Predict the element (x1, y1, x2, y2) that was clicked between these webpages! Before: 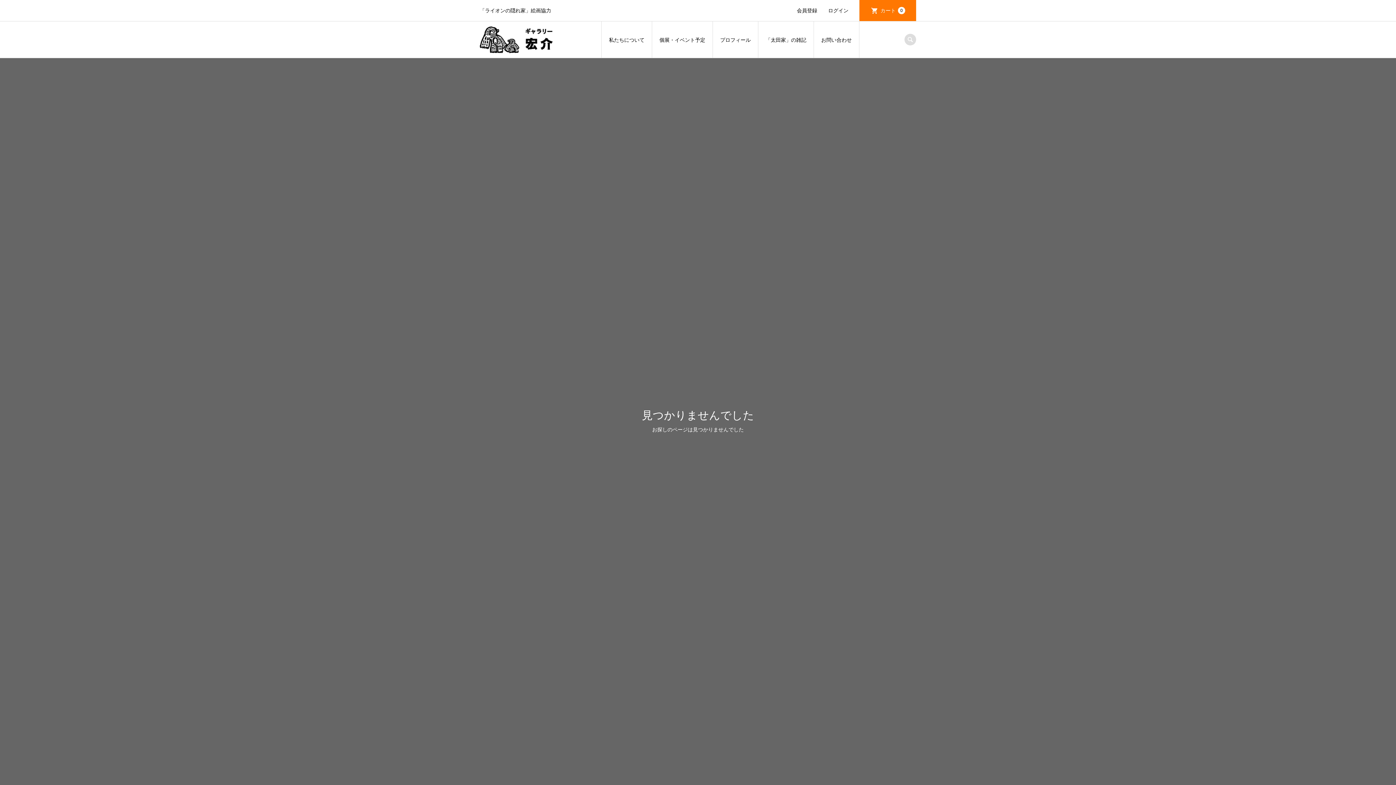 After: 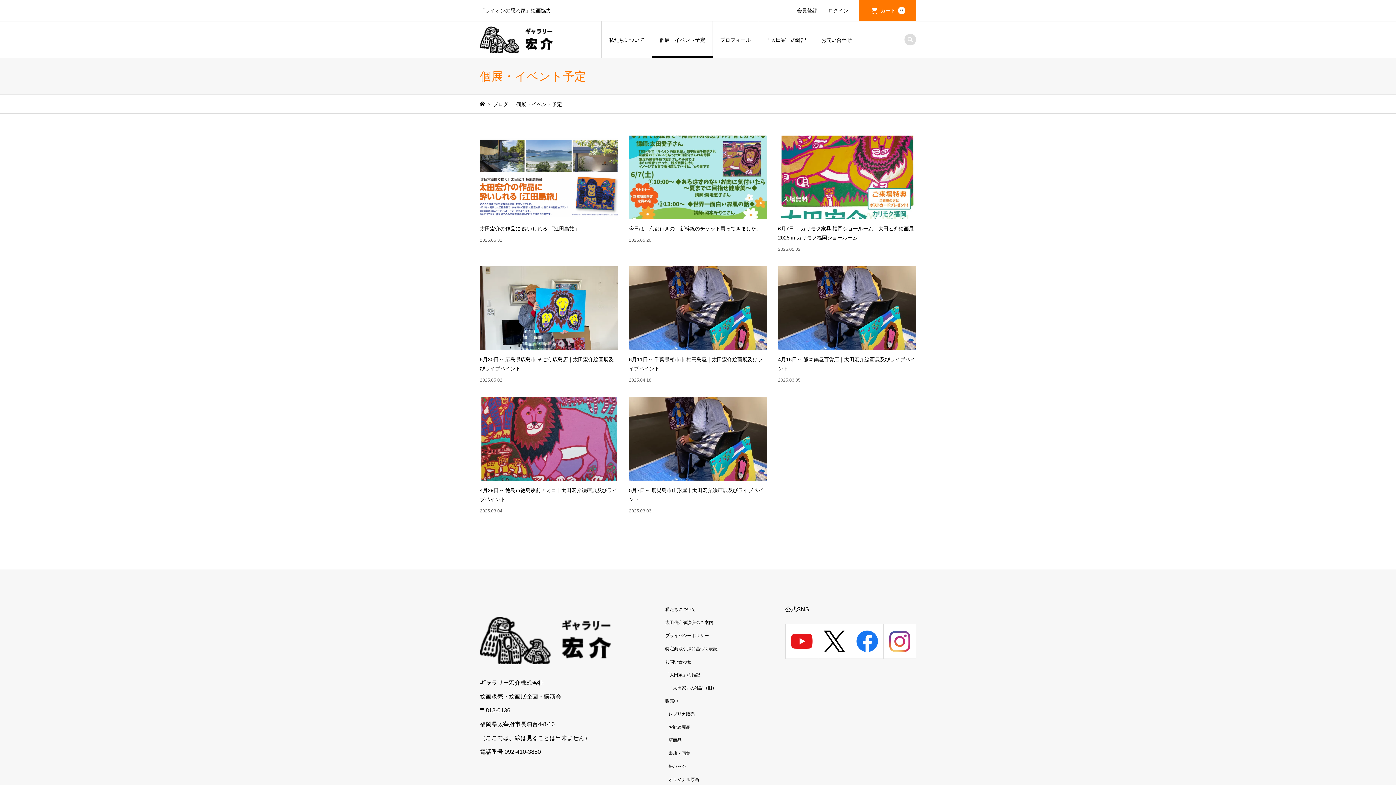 Action: bbox: (652, 21, 713, 58) label: 個展・イベント予定